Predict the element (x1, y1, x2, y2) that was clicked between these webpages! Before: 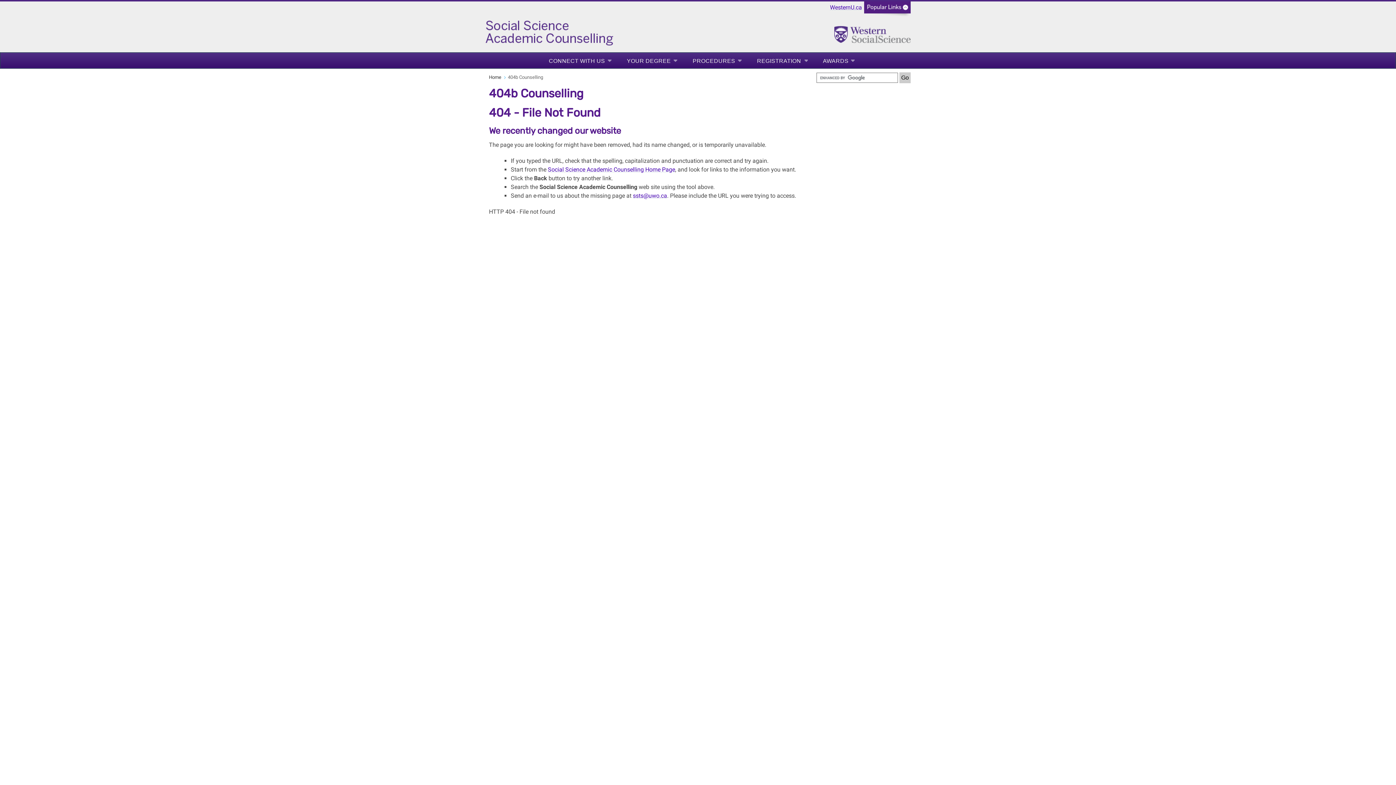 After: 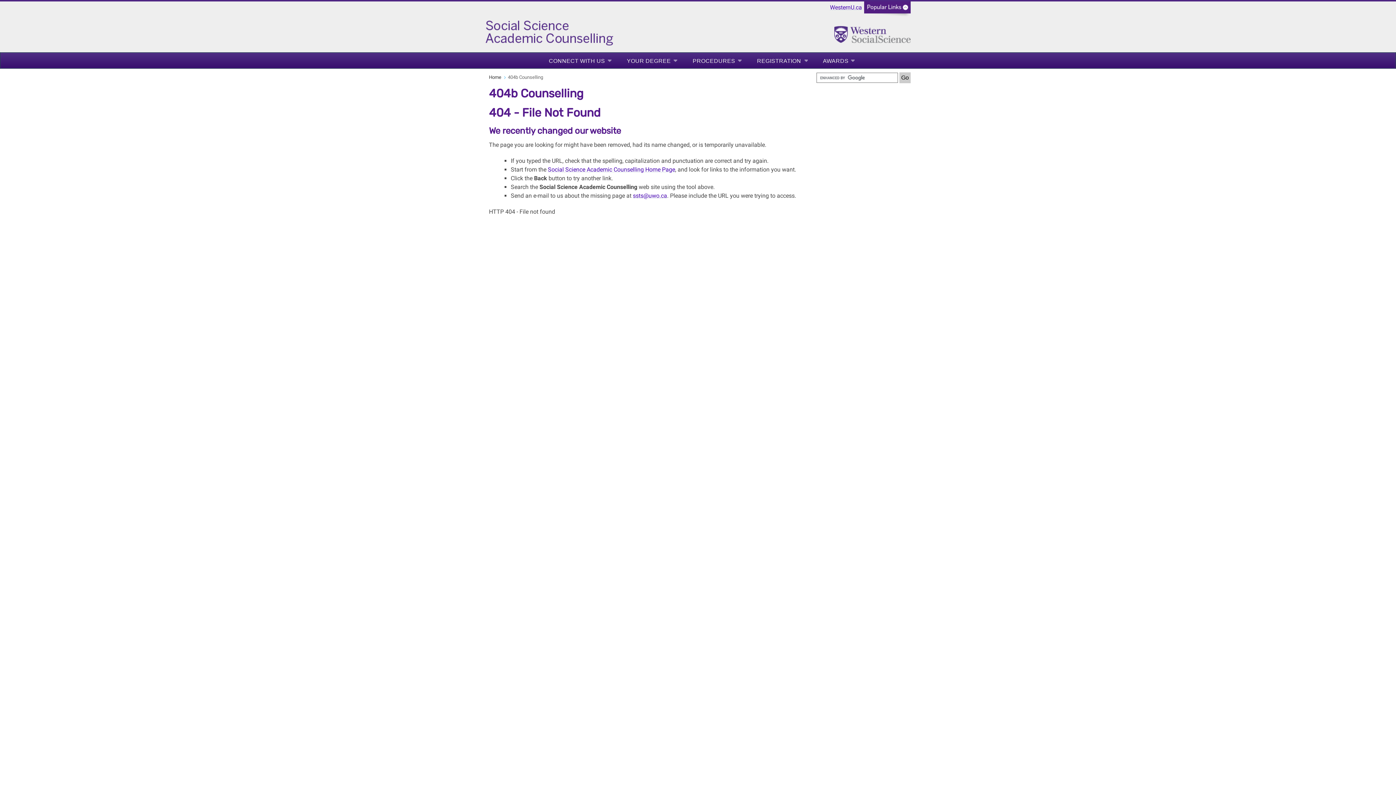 Action: bbox: (692, 56, 741, 65) label: PROCEDURES